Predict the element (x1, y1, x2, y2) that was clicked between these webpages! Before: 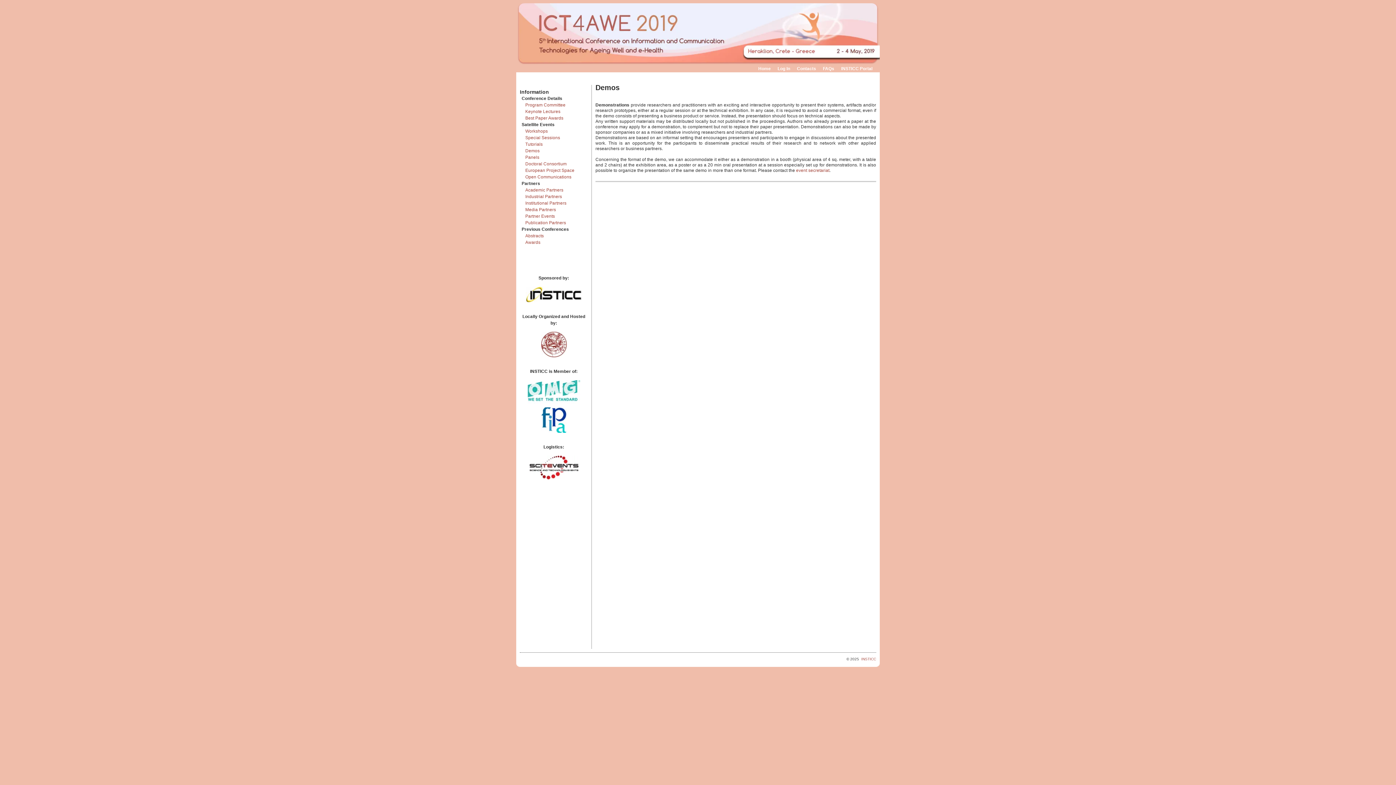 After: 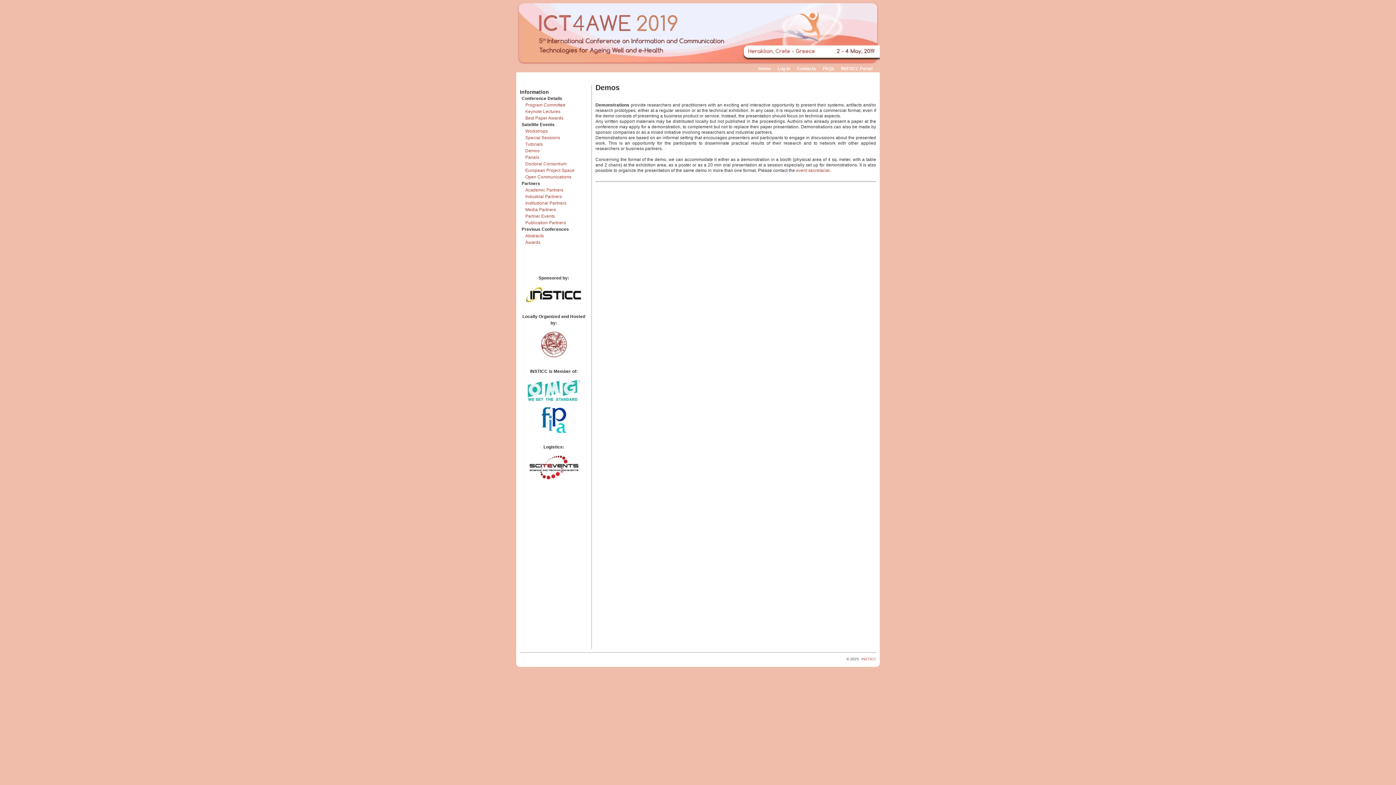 Action: bbox: (527, 400, 580, 405)